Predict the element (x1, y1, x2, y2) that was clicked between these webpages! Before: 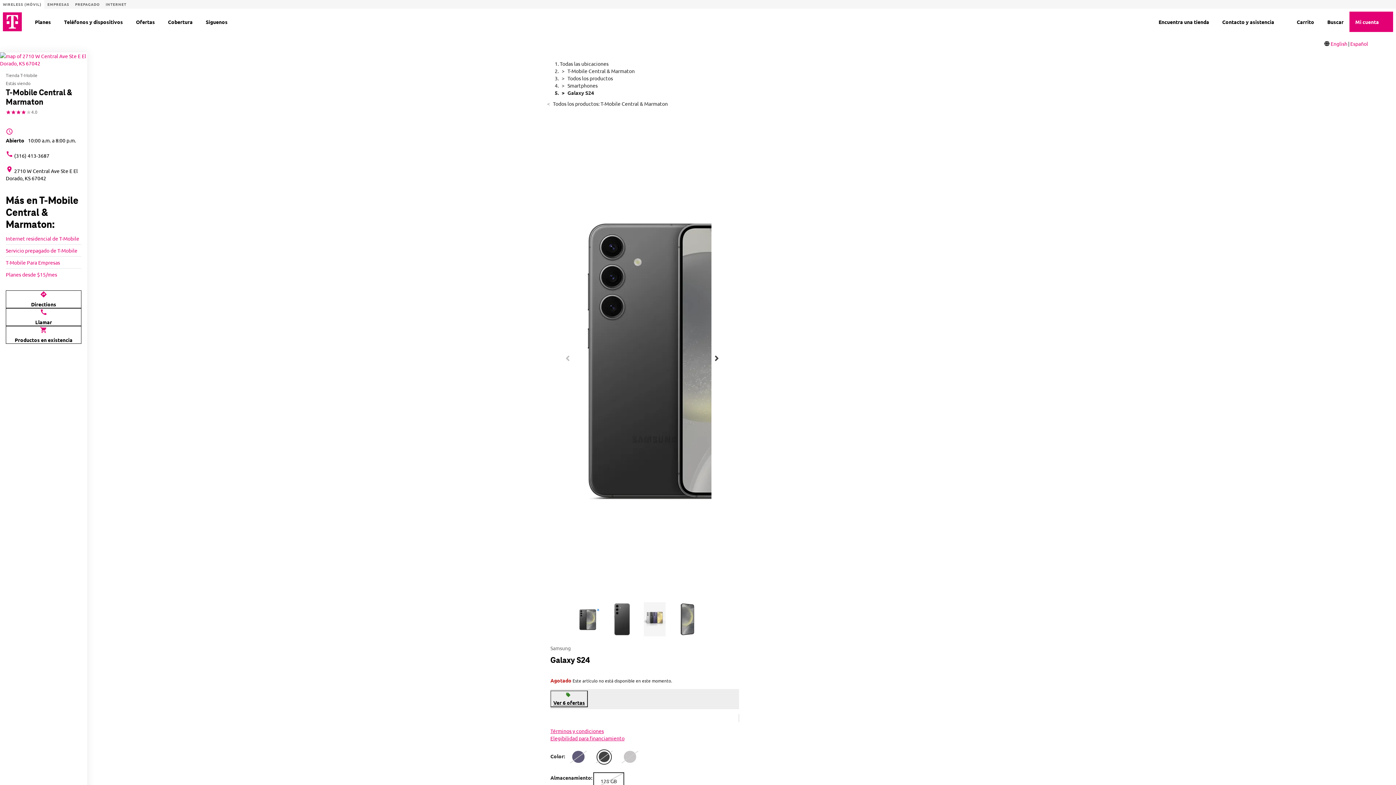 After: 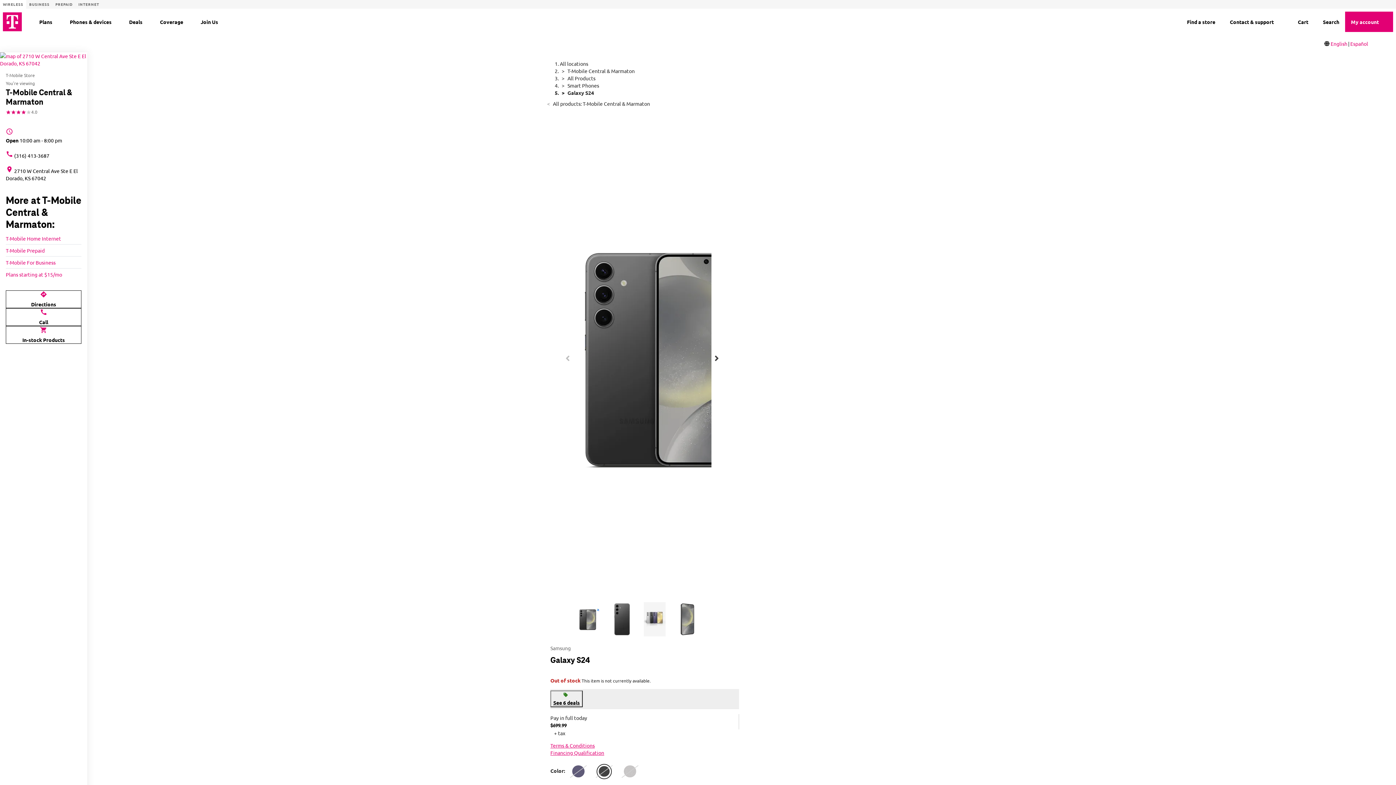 Action: bbox: (1330, 40, 1347, 47) label: English